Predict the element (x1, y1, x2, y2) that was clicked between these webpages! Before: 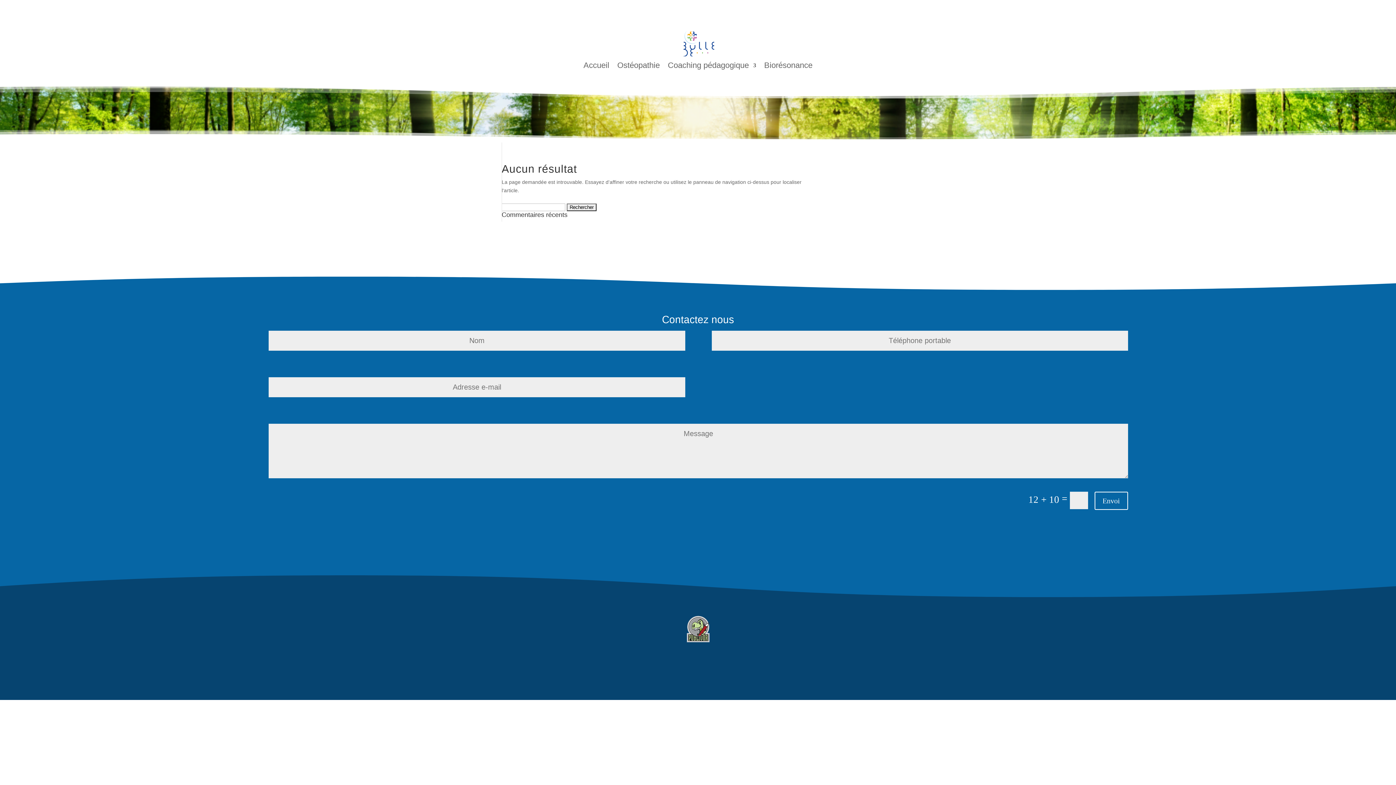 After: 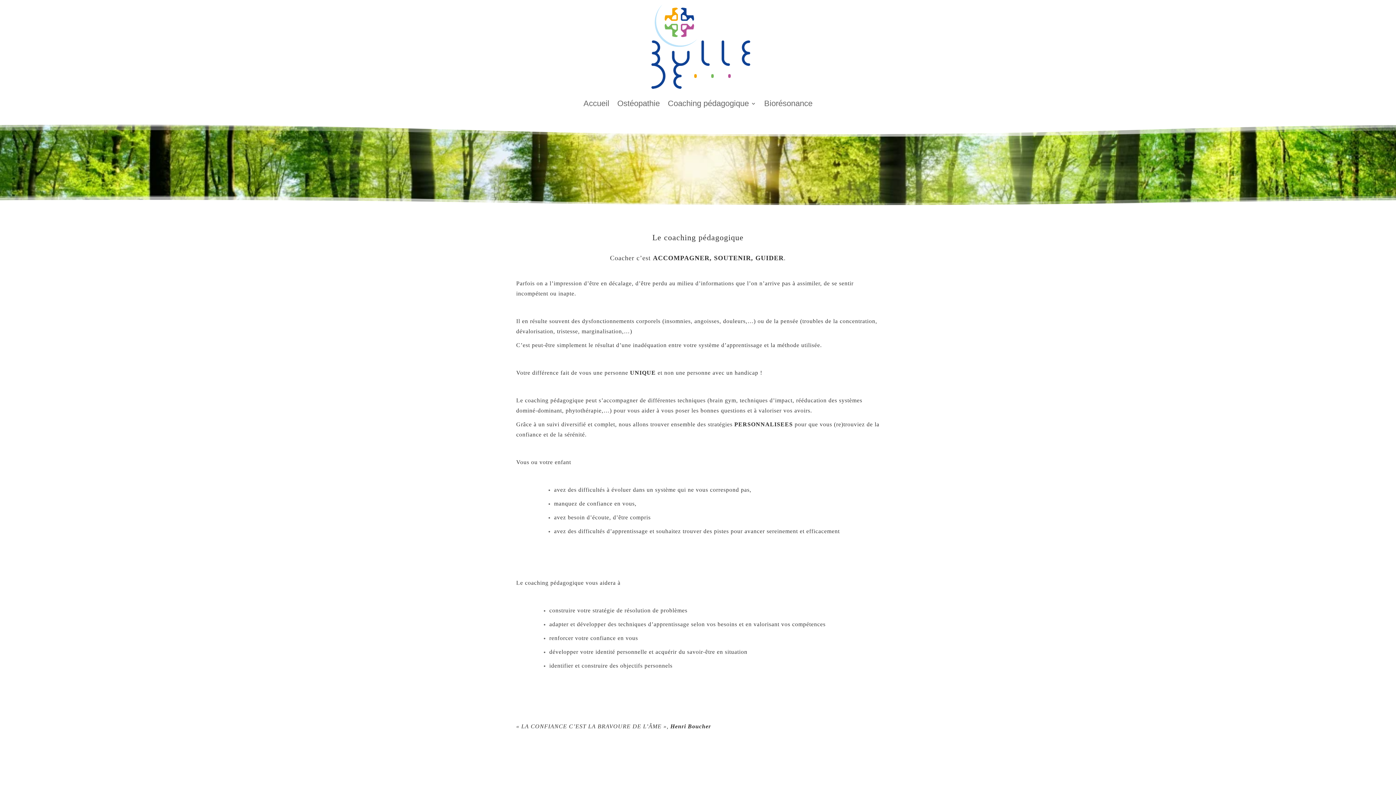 Action: label: Coaching pédagogique bbox: (668, 63, 756, 71)